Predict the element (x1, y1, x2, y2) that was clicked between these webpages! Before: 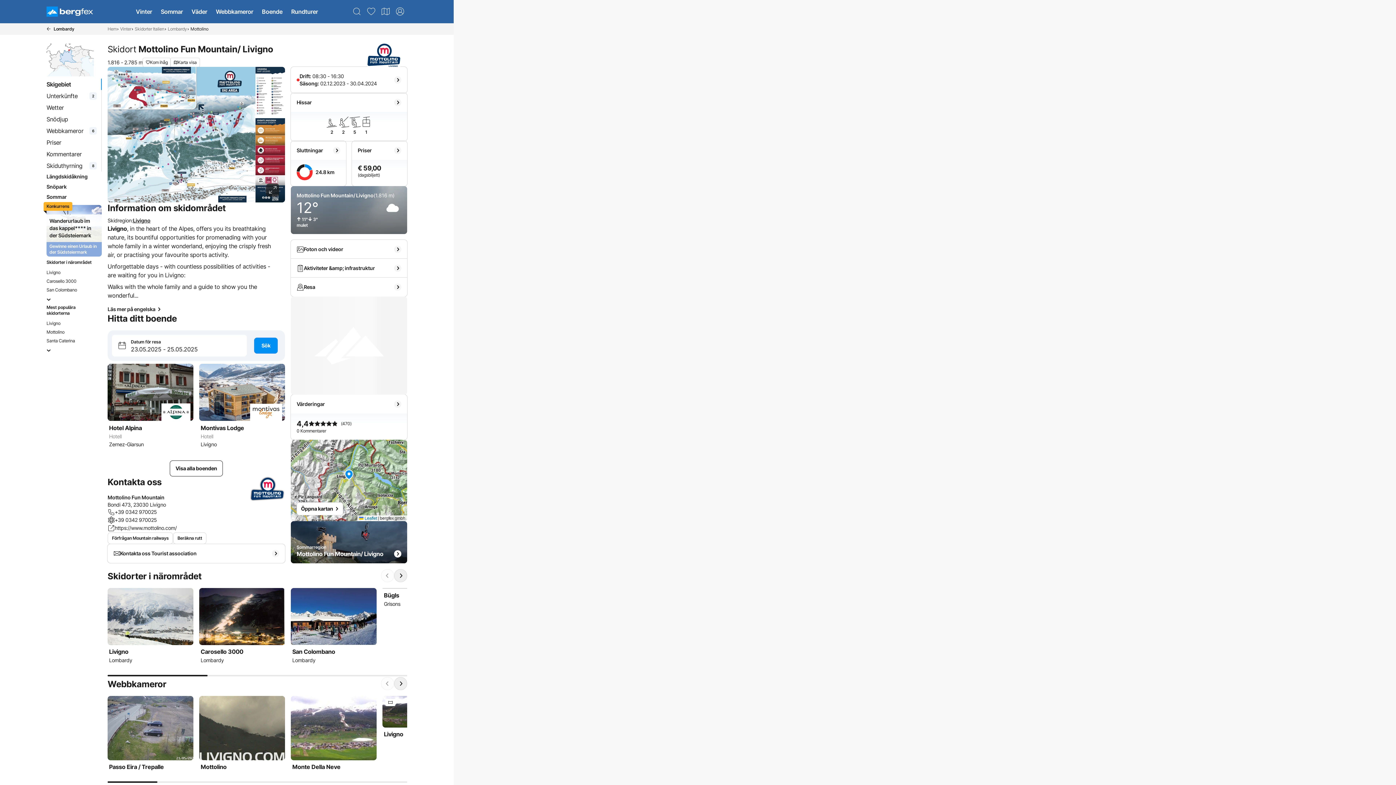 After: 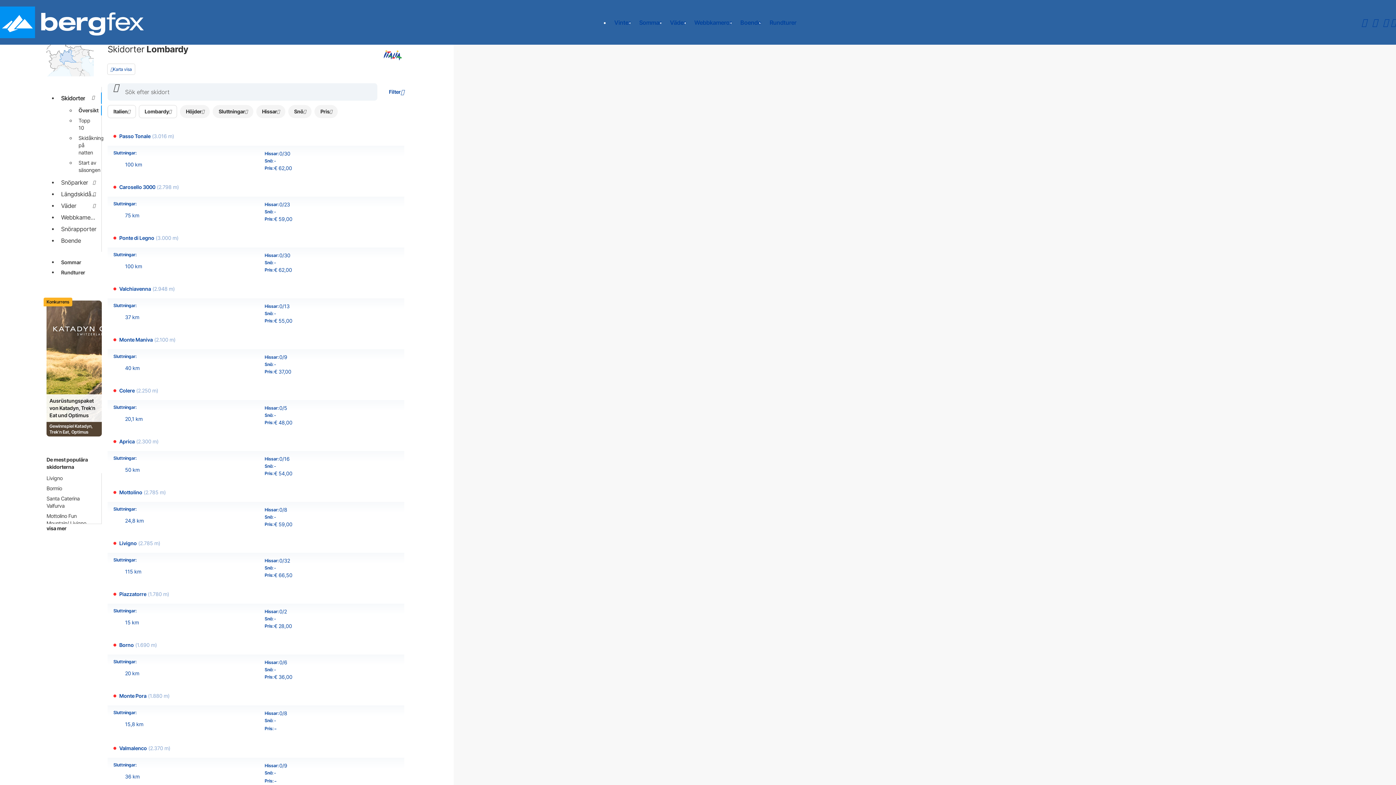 Action: label: Lombardy bbox: (167, 24, 187, 33)